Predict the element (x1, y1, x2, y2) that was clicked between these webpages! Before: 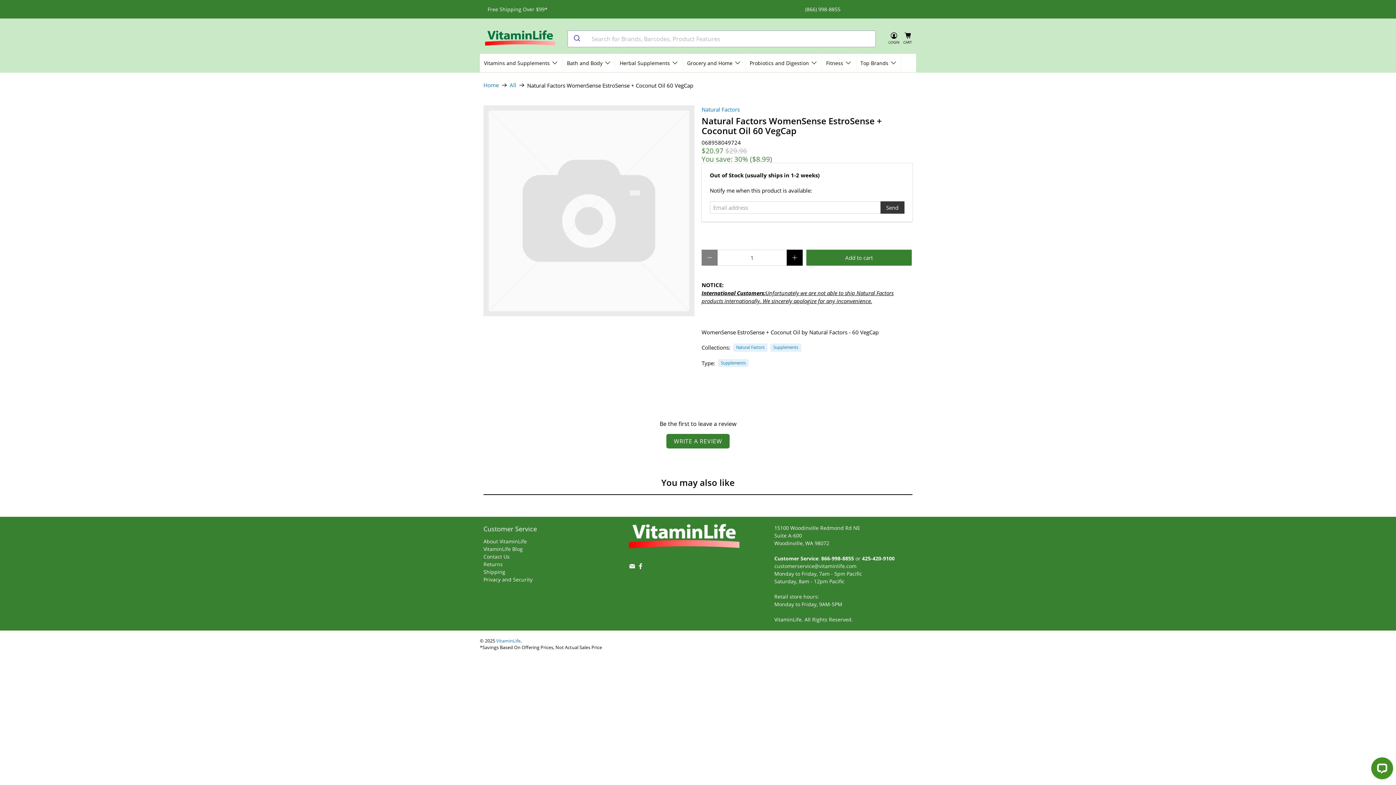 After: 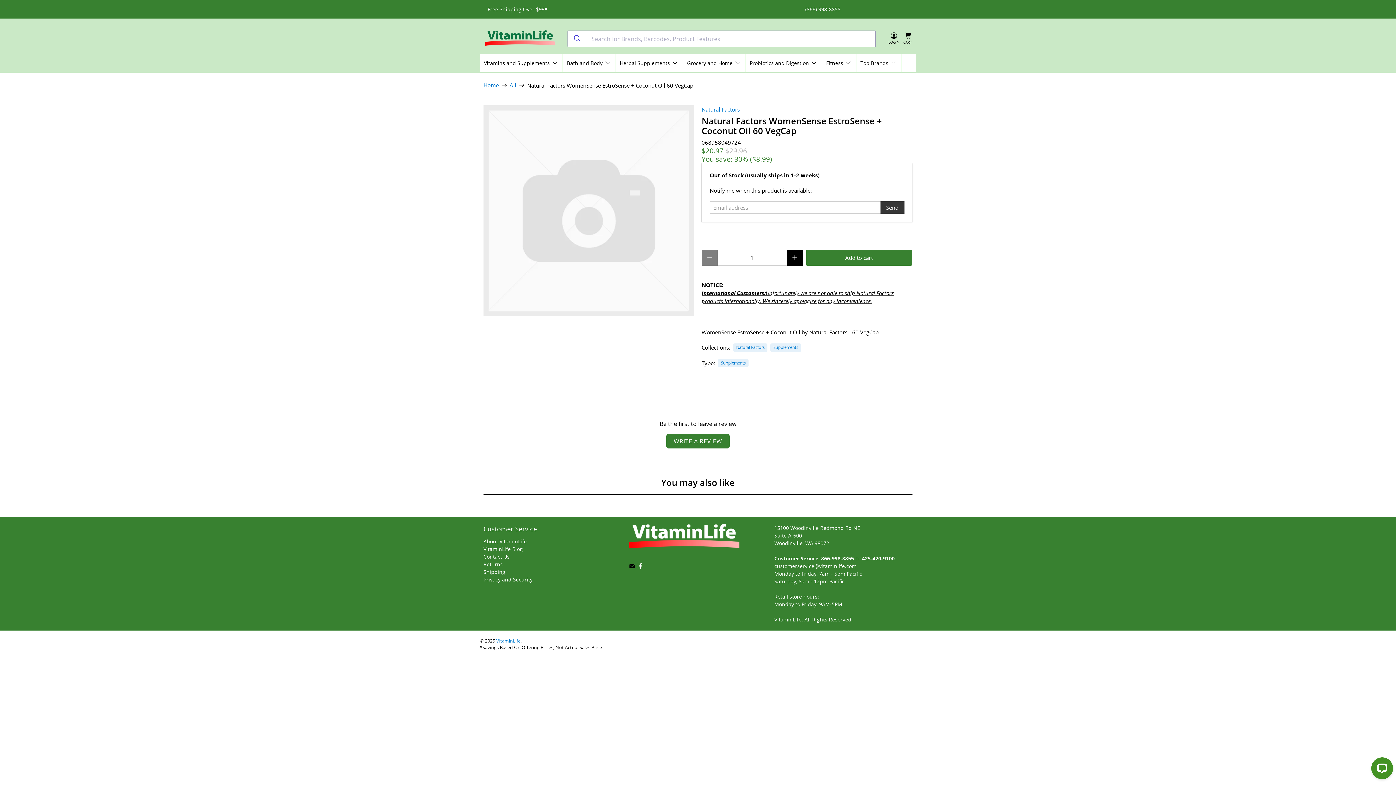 Action: bbox: (629, 564, 635, 571)